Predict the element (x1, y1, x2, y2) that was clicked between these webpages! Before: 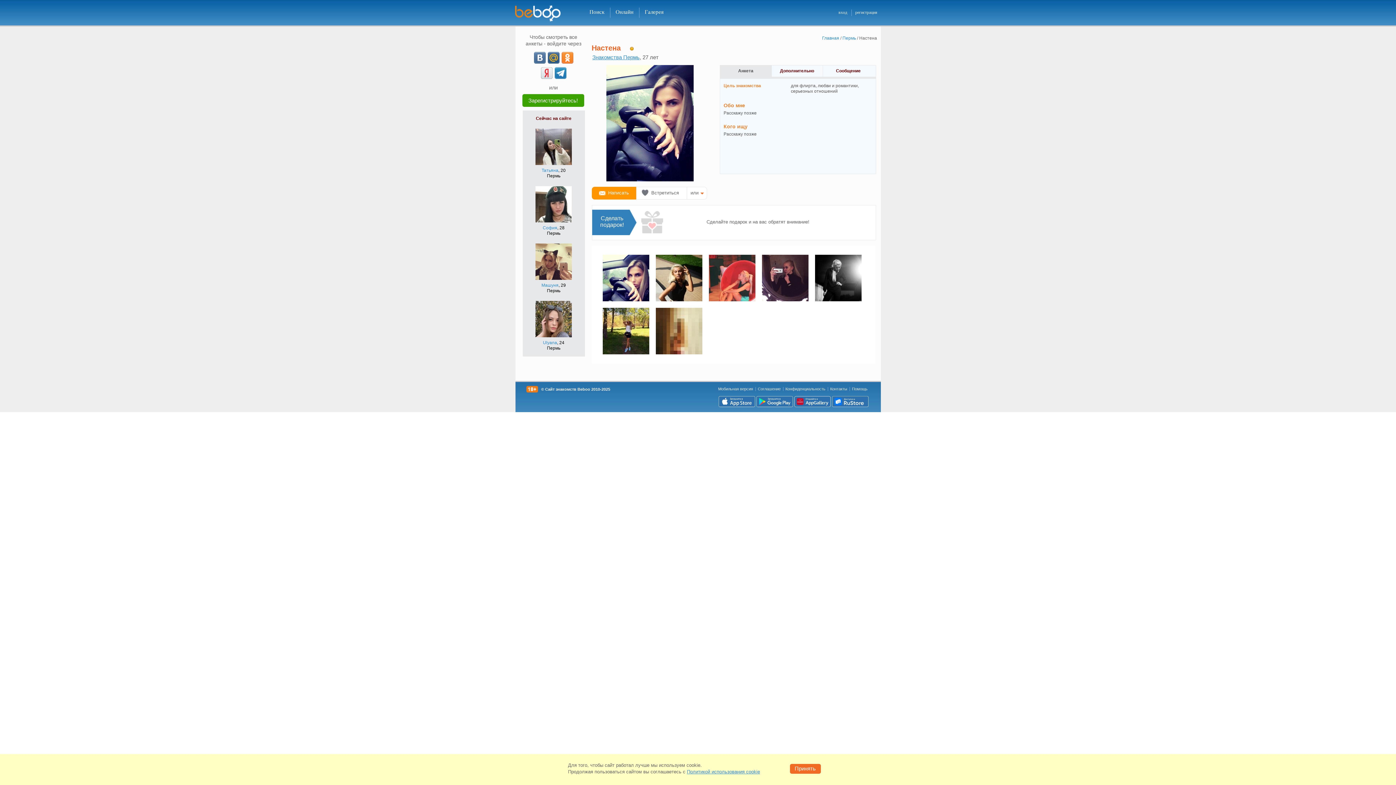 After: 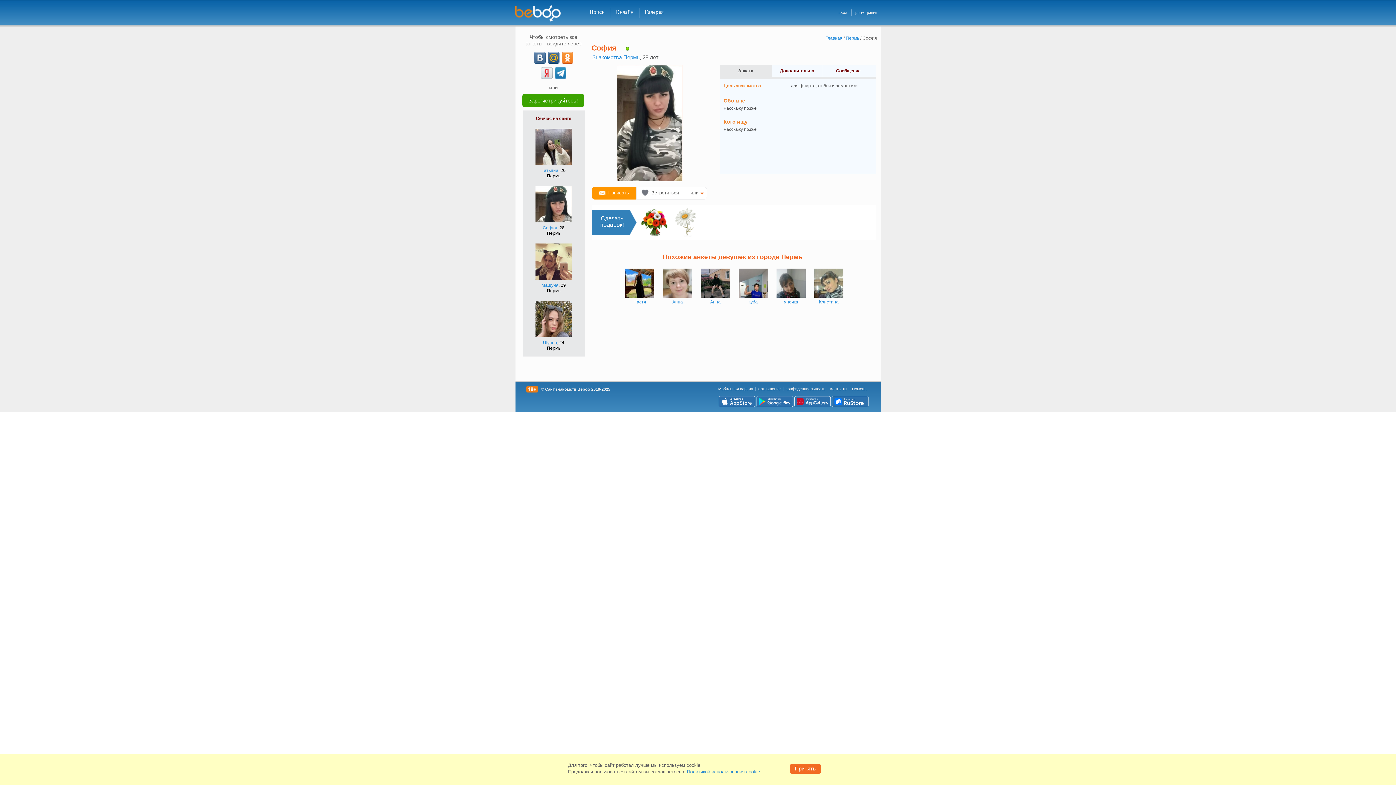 Action: bbox: (542, 225, 557, 230) label: София